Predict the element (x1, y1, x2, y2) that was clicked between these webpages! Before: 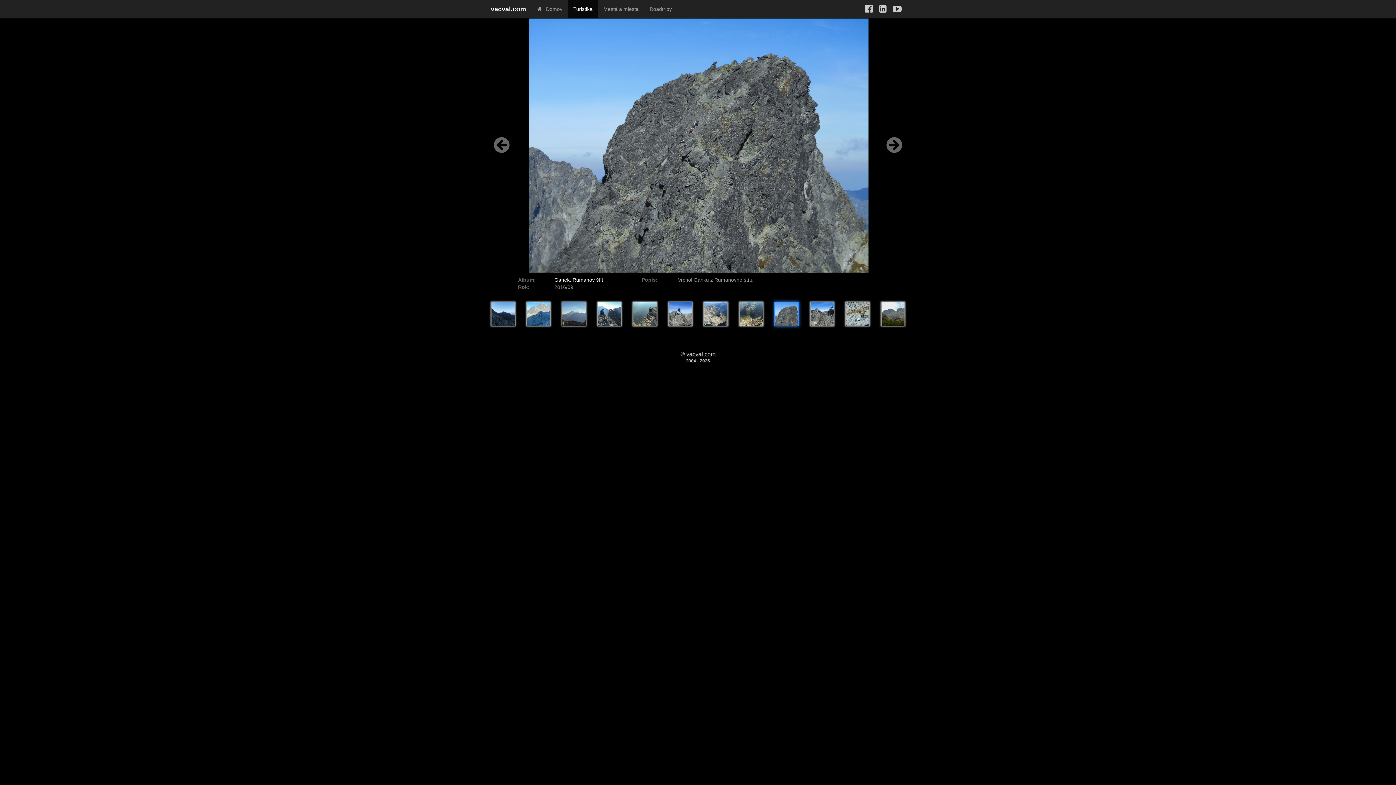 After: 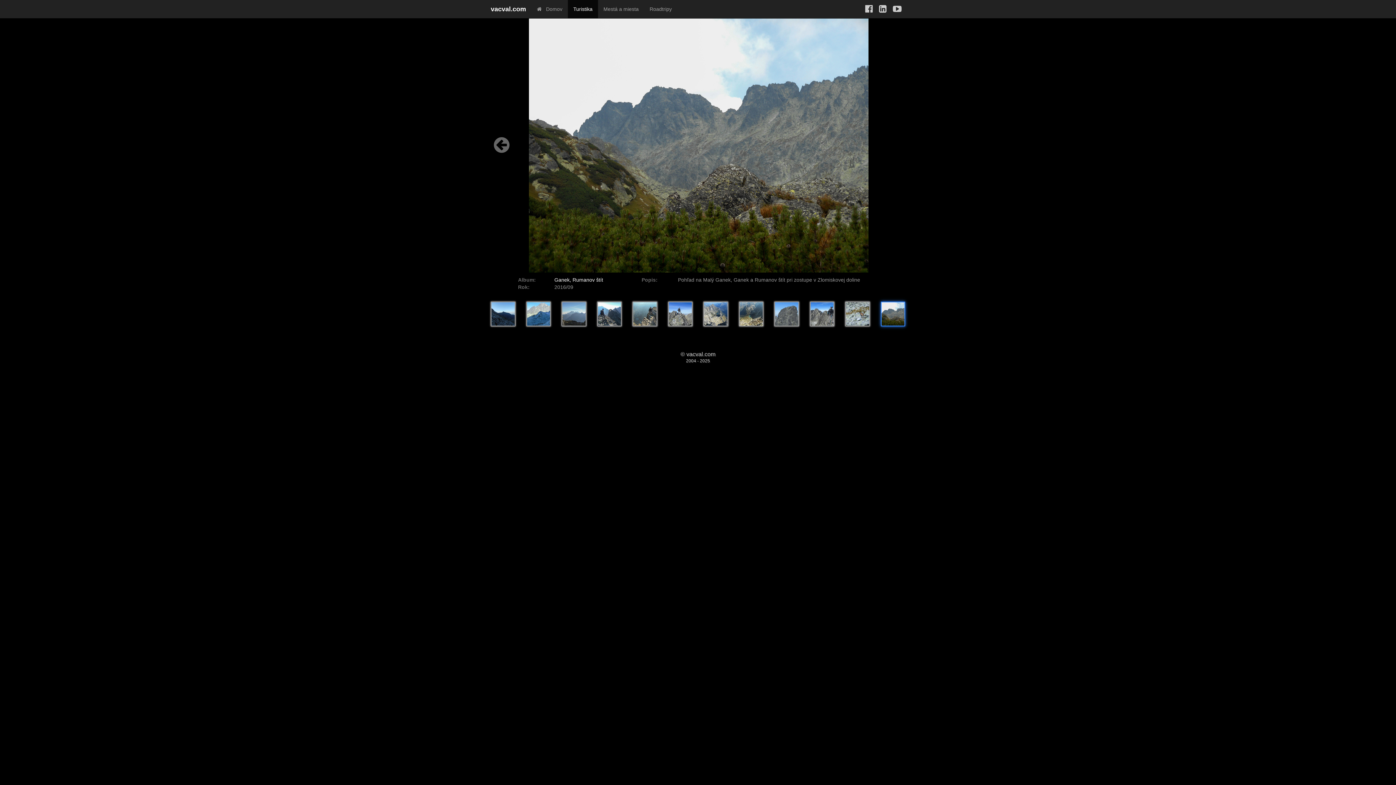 Action: bbox: (880, 301, 905, 326)